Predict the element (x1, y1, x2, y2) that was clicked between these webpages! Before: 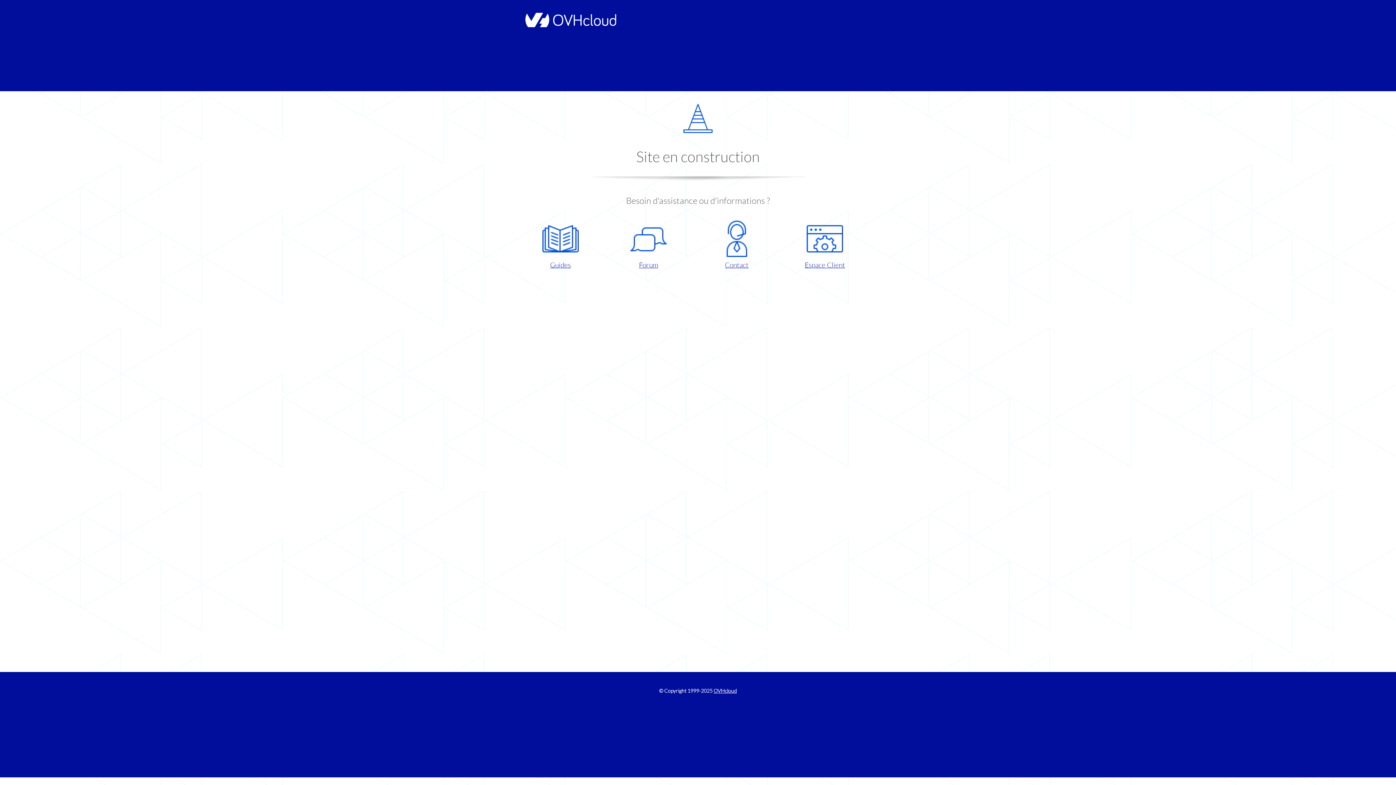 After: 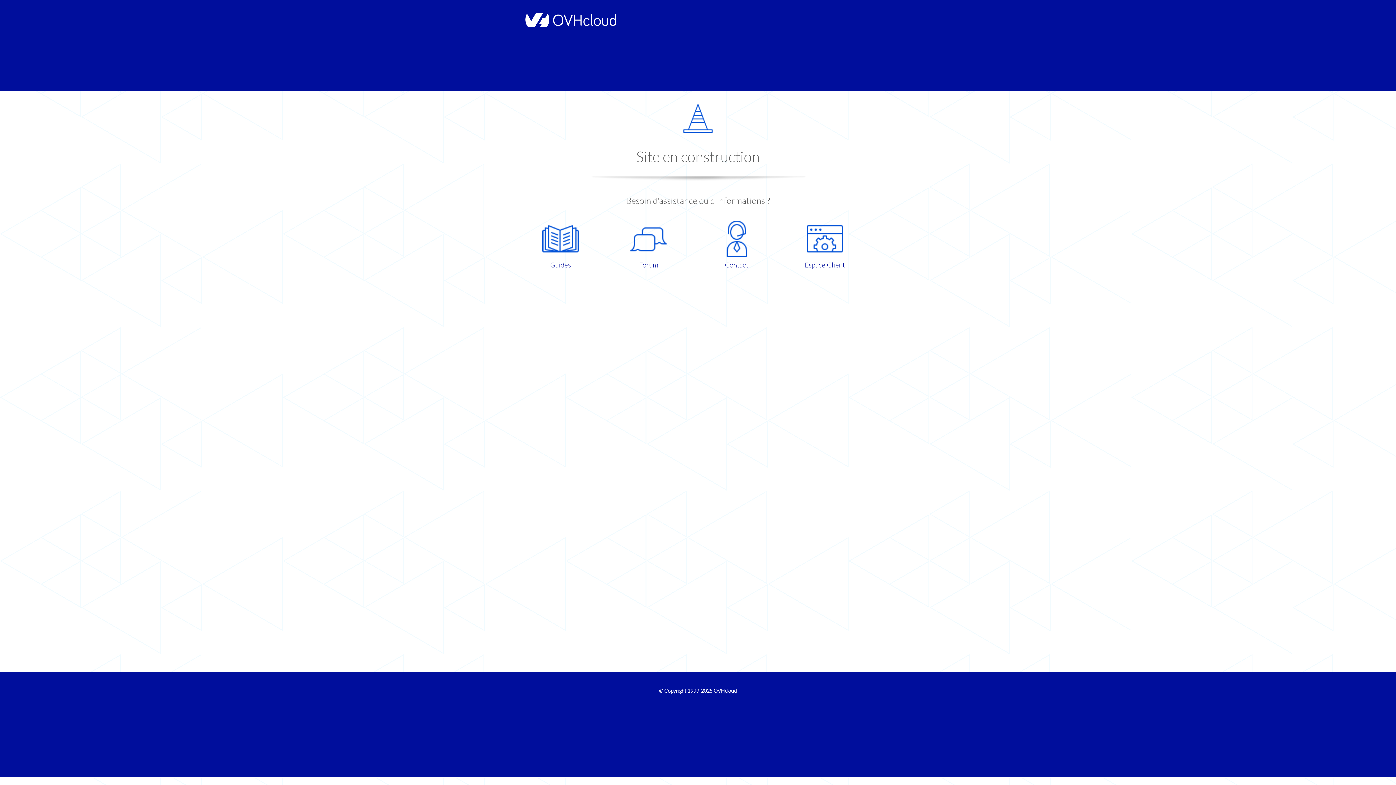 Action: bbox: (609, 220, 687, 270) label: Forum